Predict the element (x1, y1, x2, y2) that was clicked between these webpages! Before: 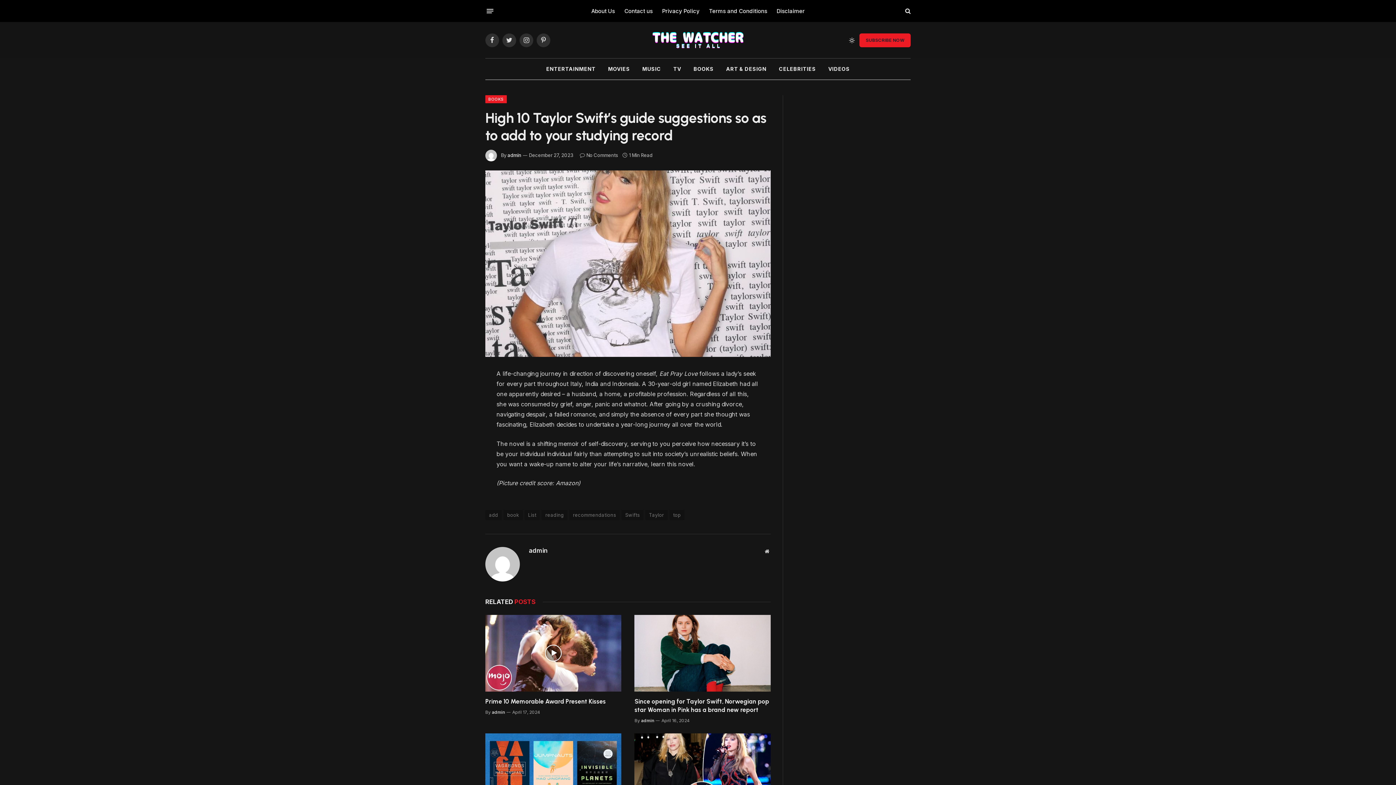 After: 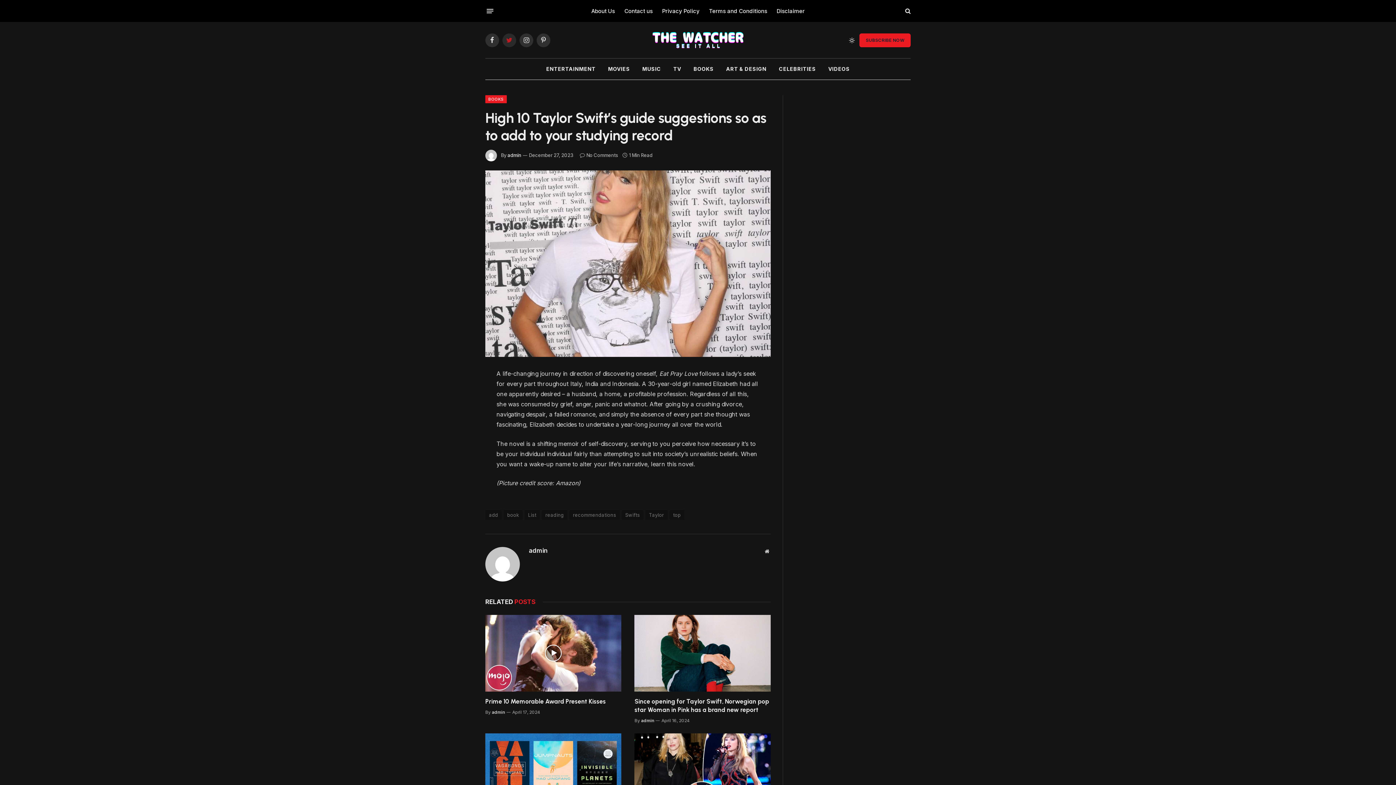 Action: label: Twitter bbox: (502, 33, 516, 47)